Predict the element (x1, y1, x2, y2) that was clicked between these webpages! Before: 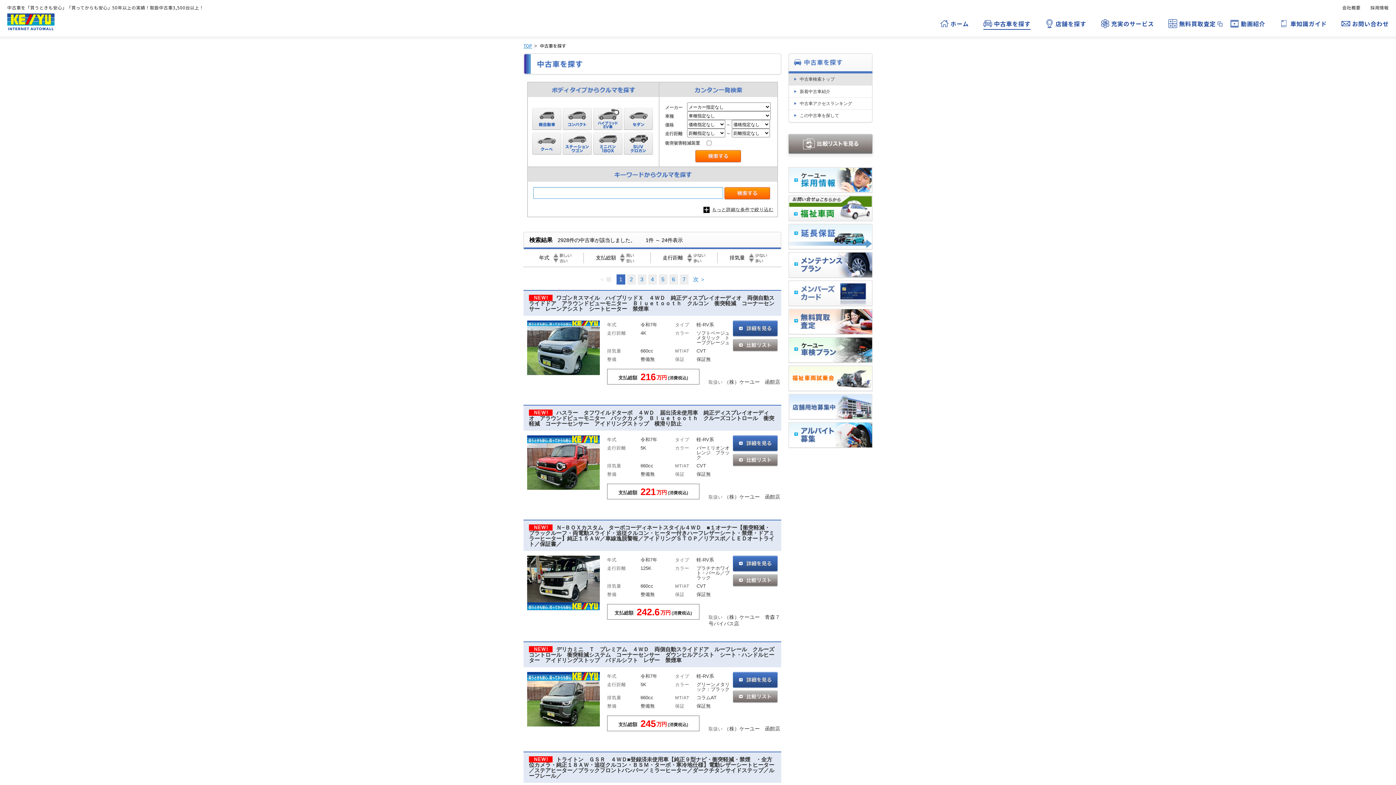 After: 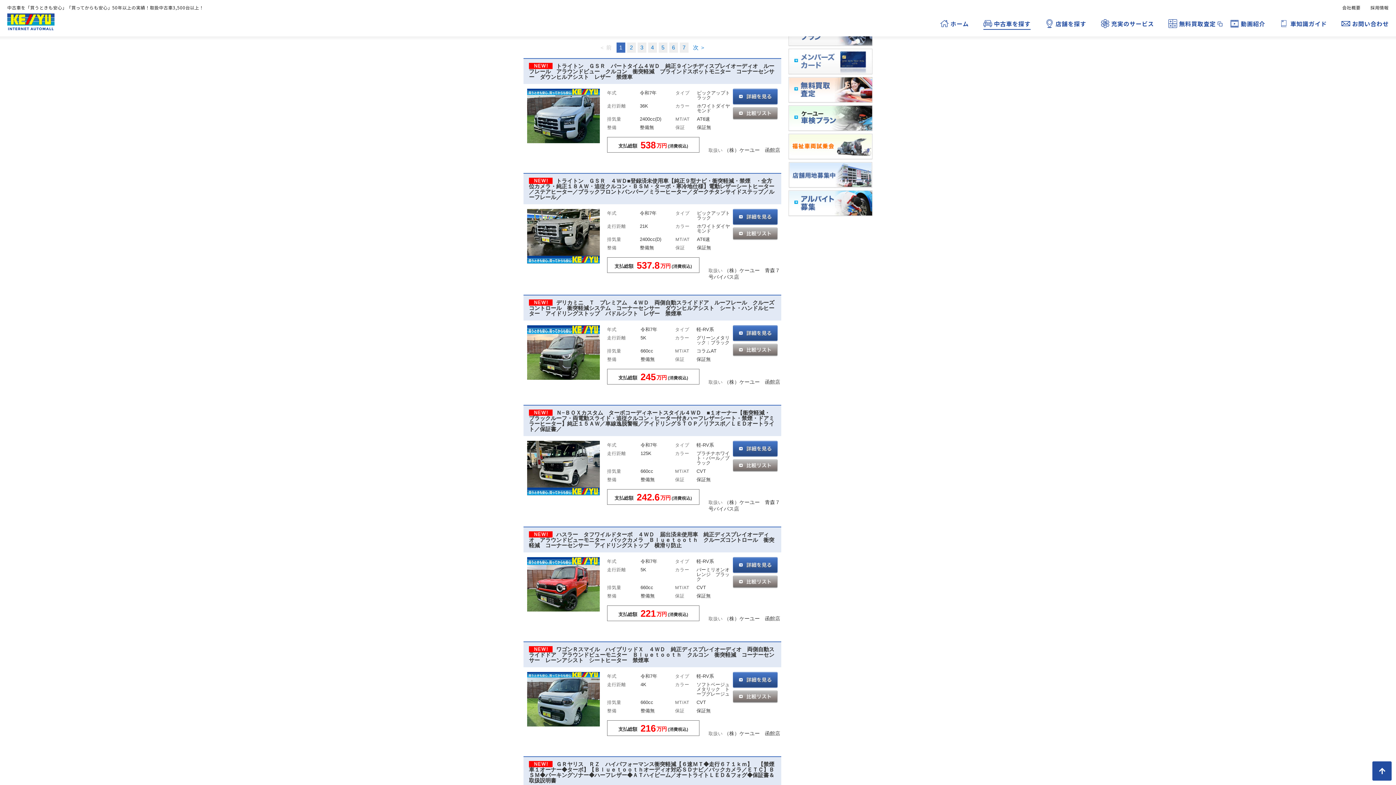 Action: label: ▲新しい bbox: (553, 253, 571, 257)